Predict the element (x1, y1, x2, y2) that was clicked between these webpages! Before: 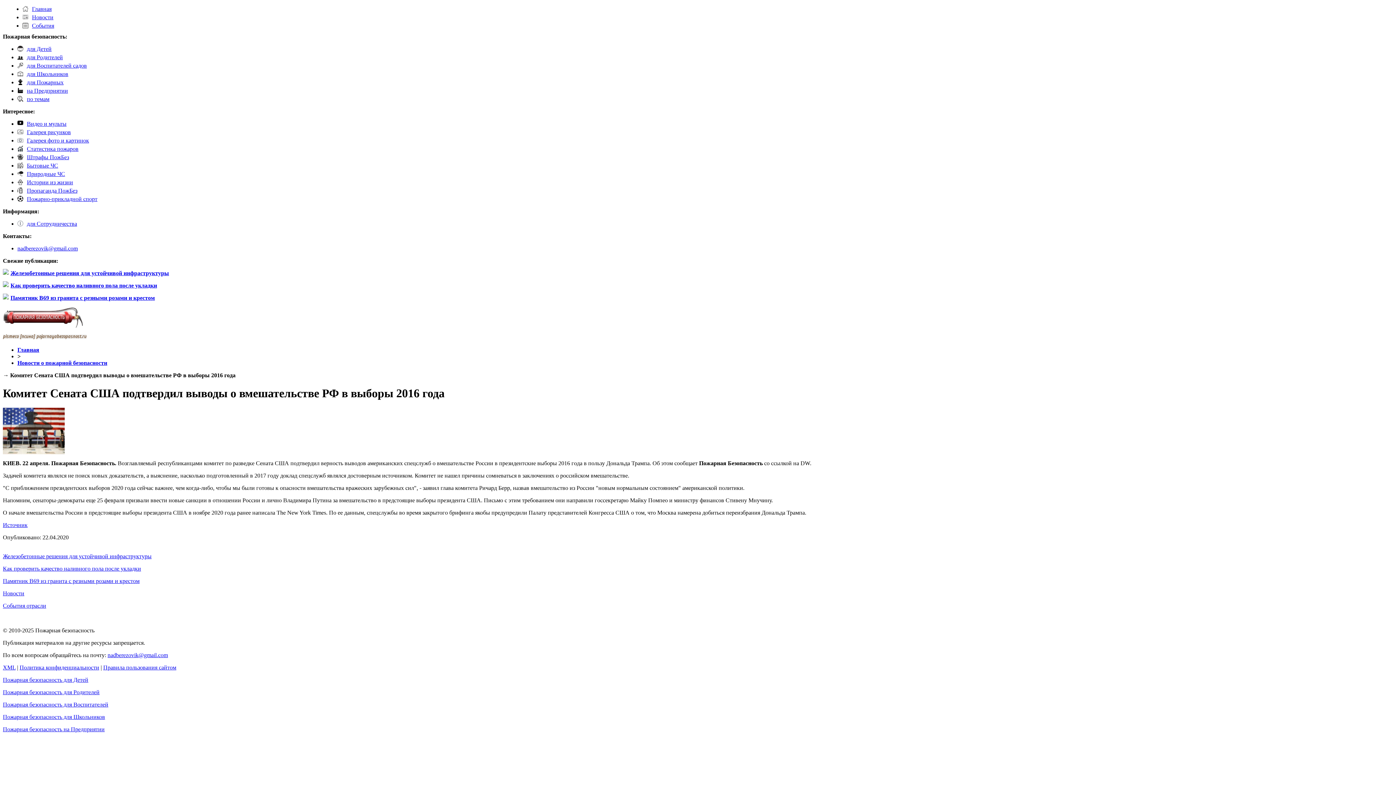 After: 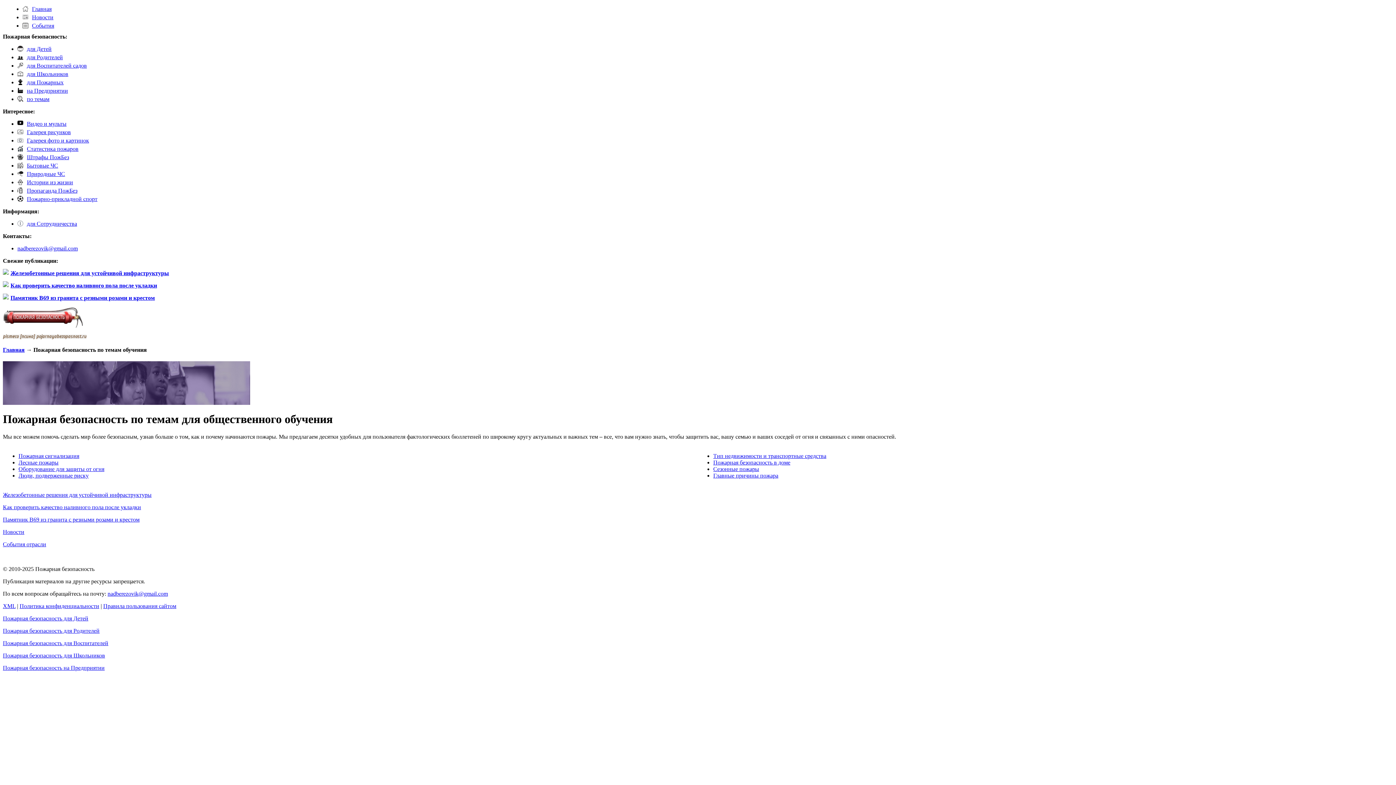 Action: label: по темам bbox: (26, 96, 49, 102)